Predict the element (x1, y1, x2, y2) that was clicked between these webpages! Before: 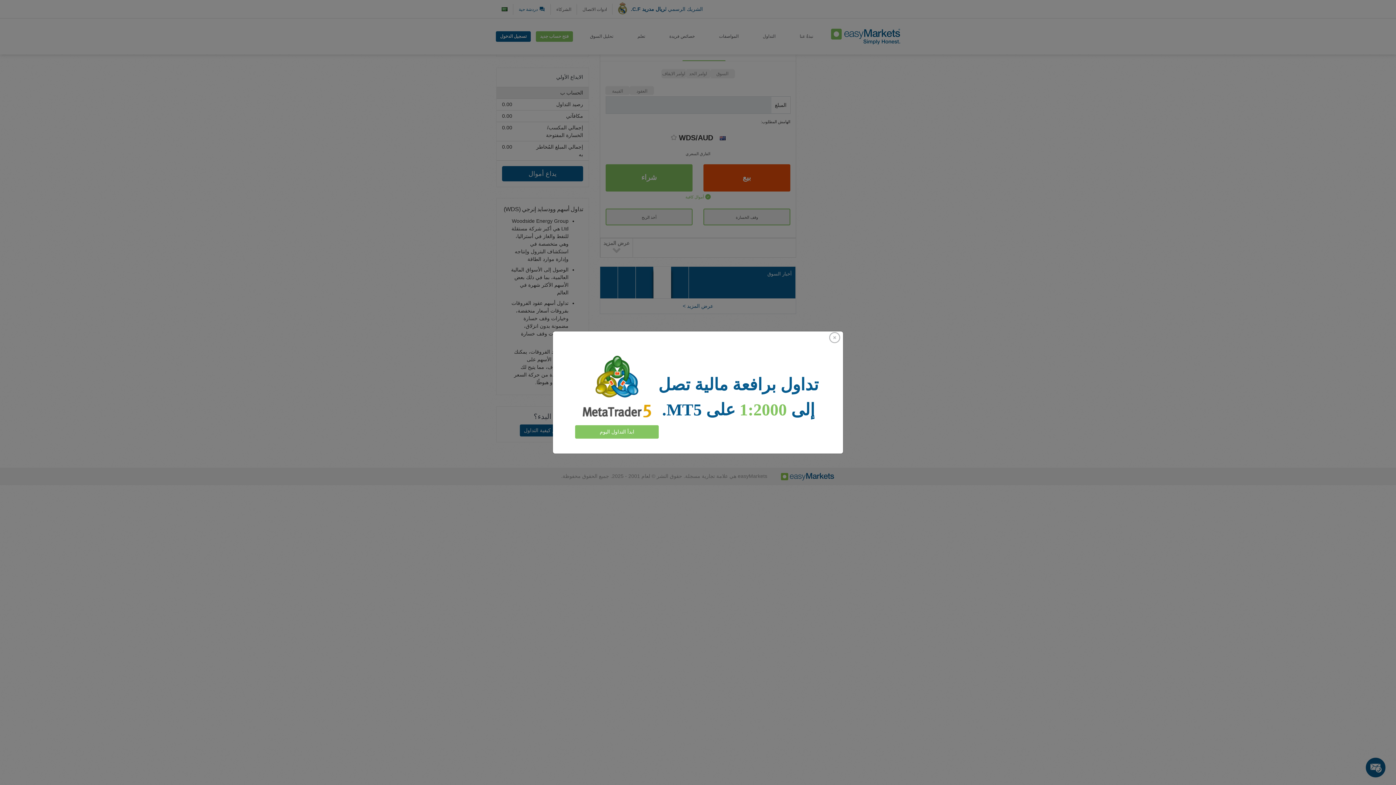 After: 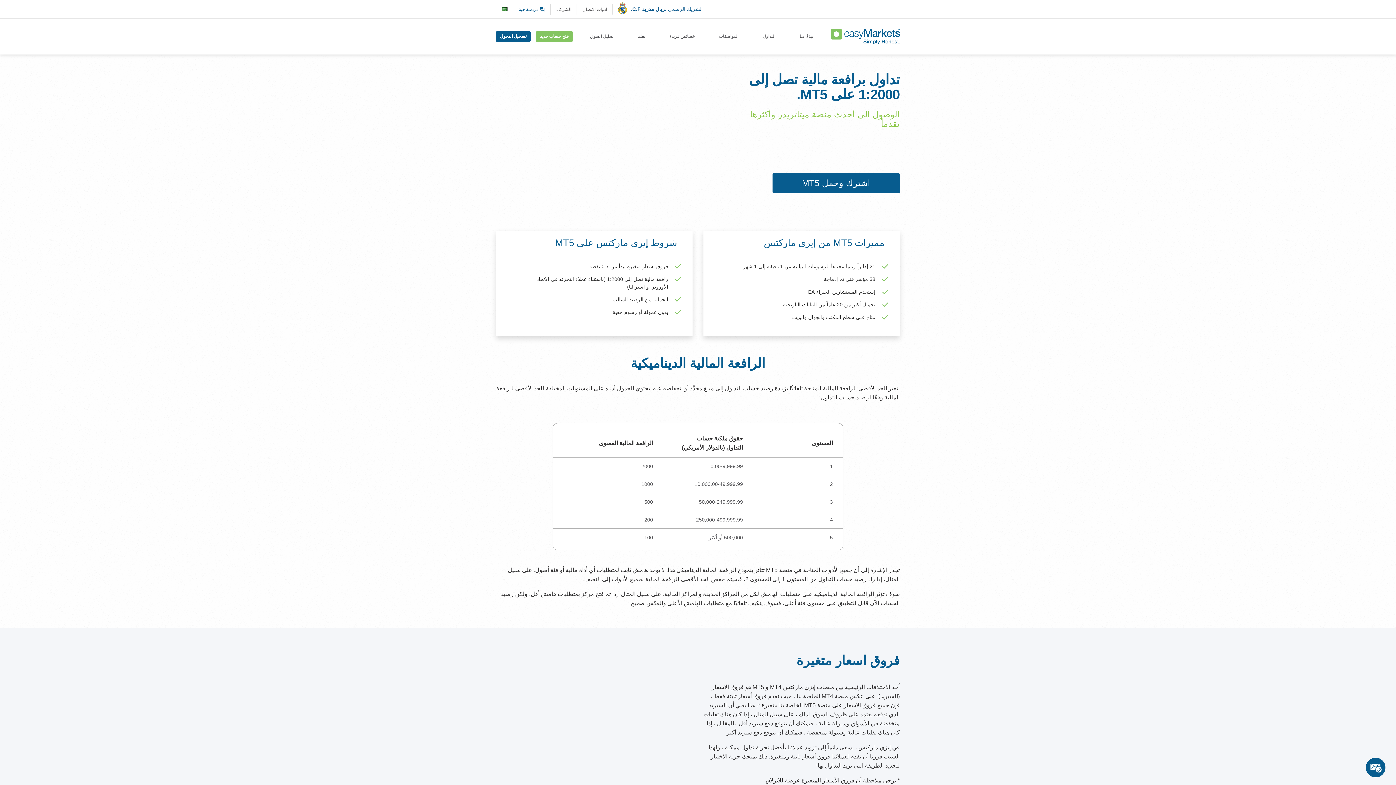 Action: bbox: (575, 425, 658, 438) label: ابدأ التداول اليوم